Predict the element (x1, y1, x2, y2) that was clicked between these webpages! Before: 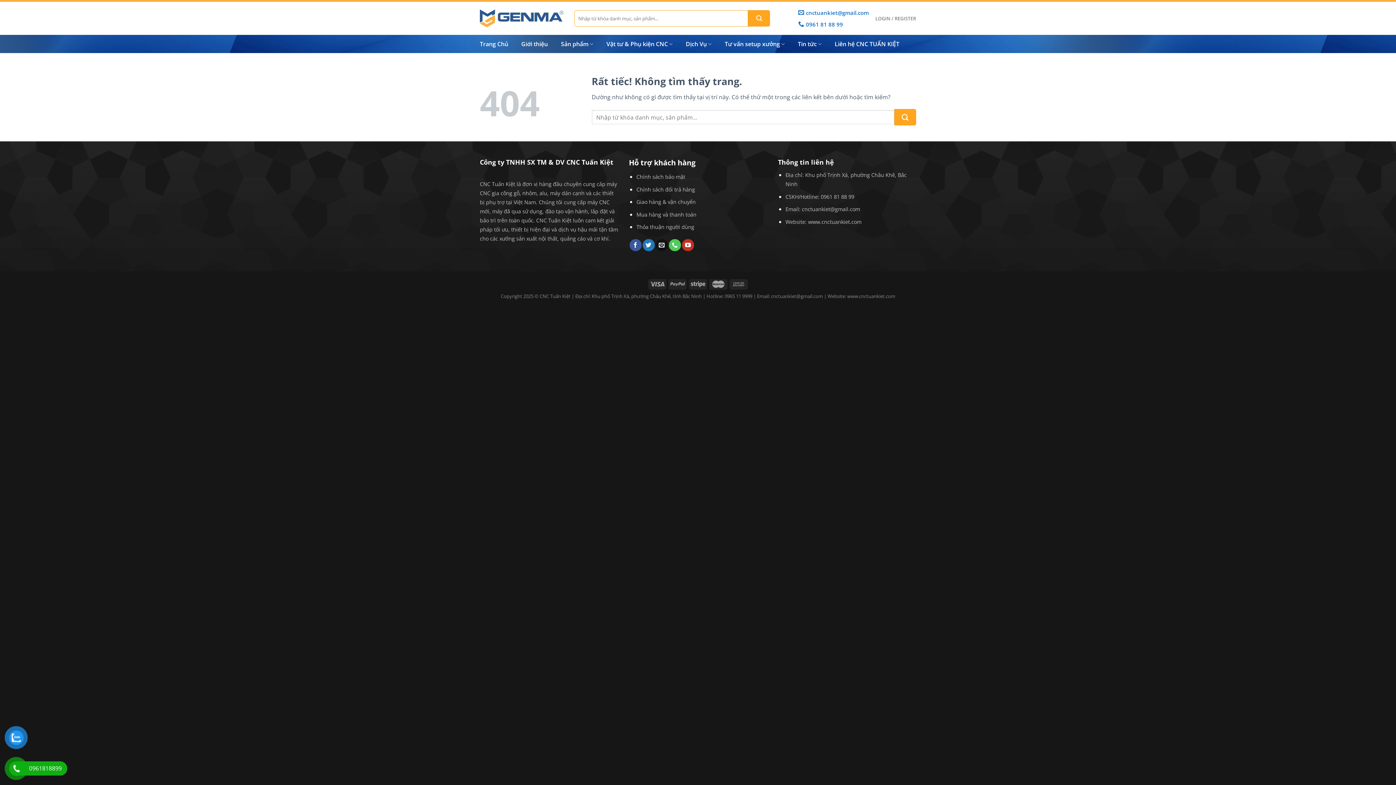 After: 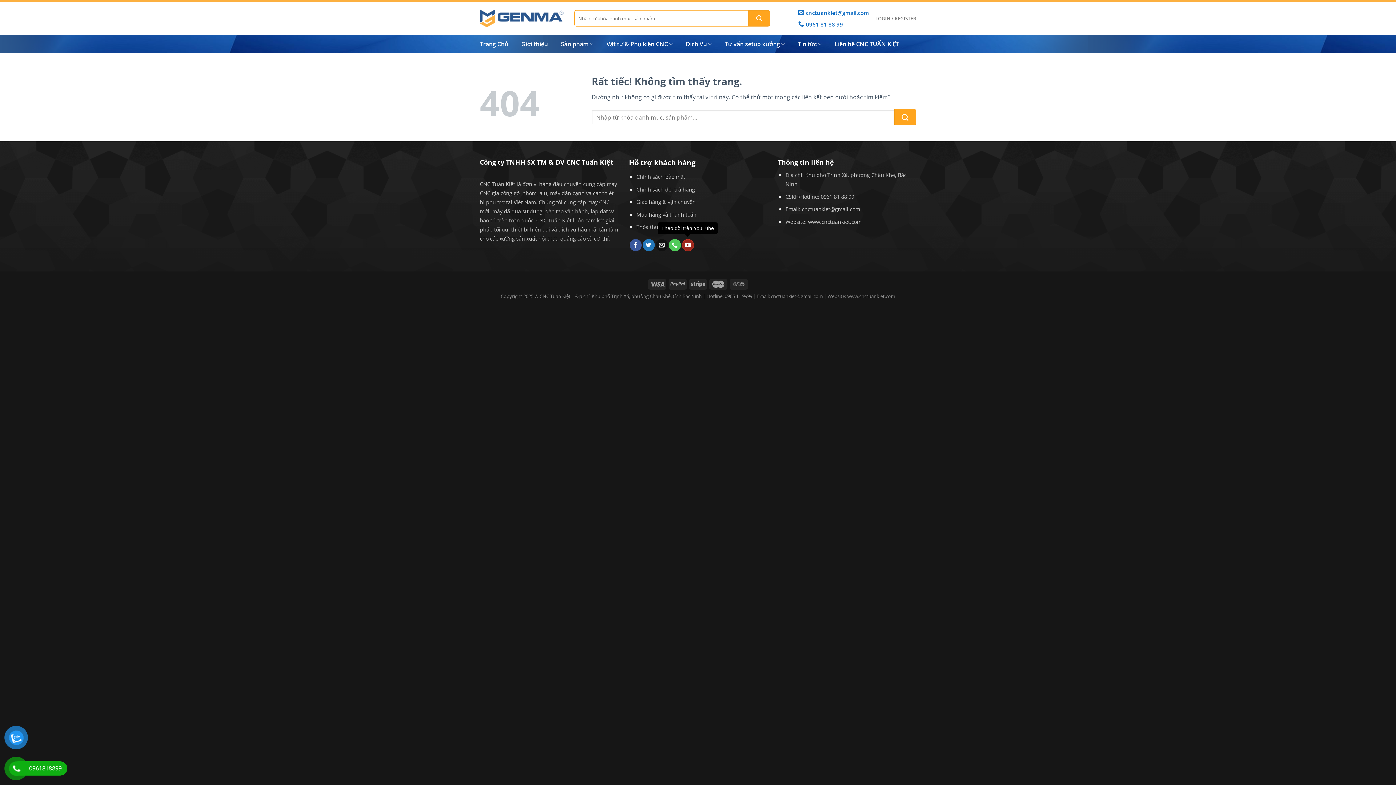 Action: bbox: (682, 239, 694, 251) label: Theo dõi trên YouTube